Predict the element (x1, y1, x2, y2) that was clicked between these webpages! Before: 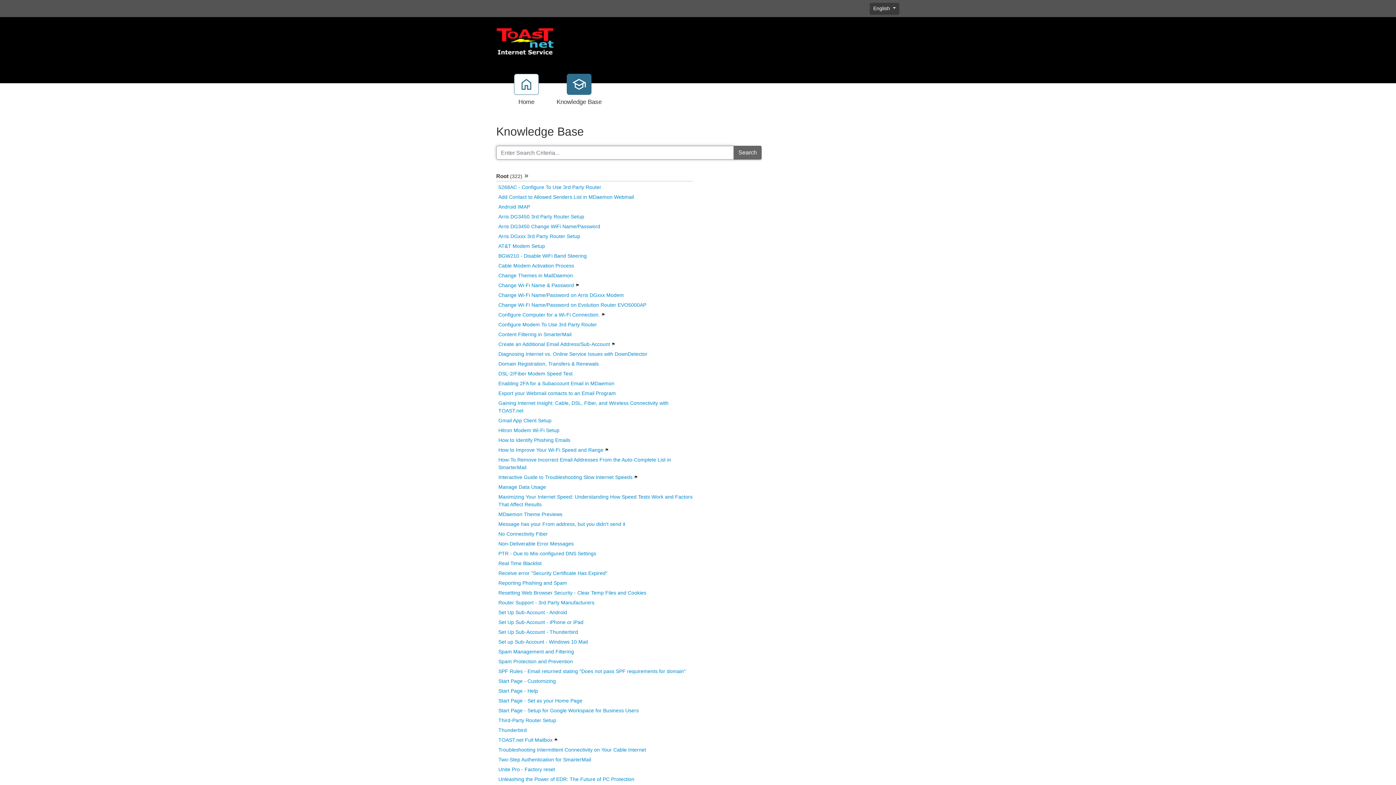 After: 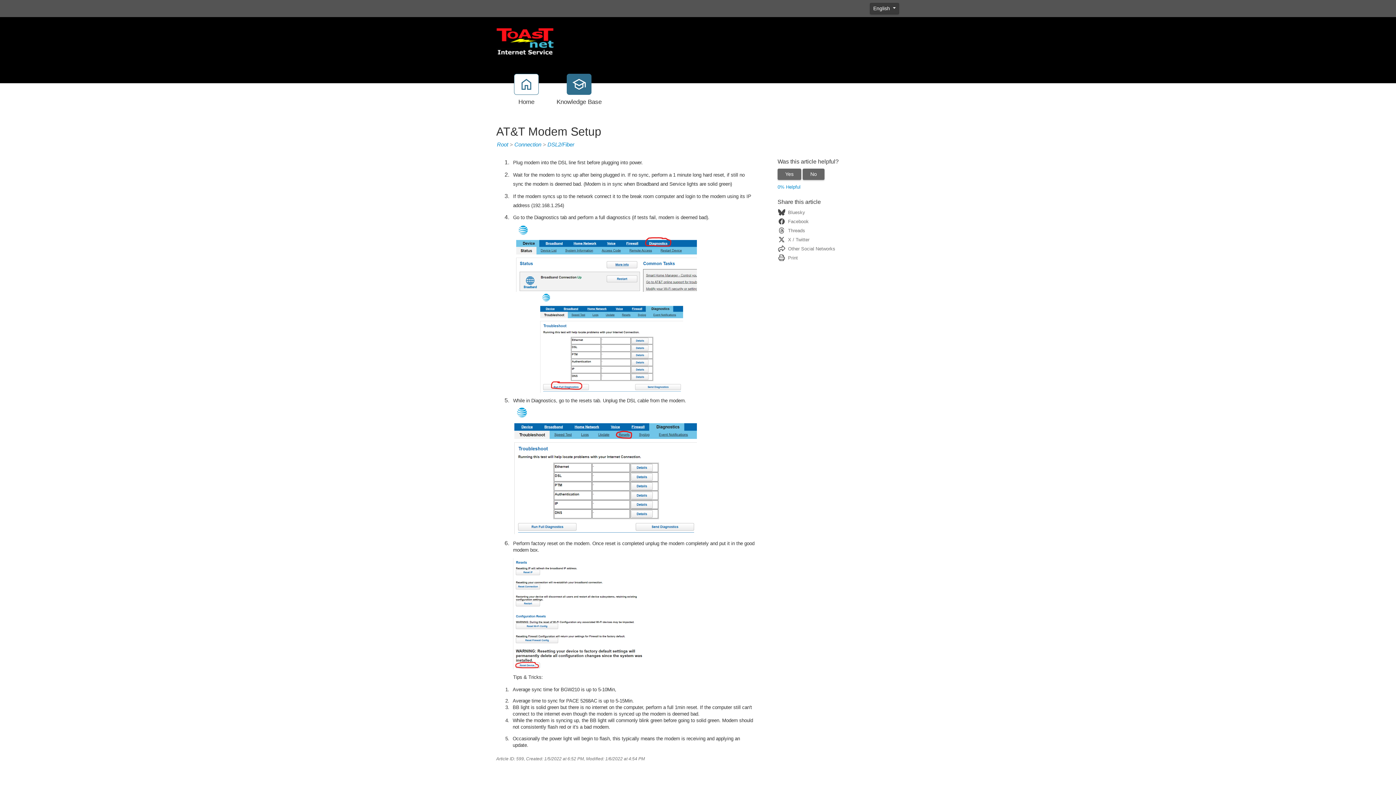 Action: bbox: (498, 243, 545, 249) label: AT&T Modem Setup